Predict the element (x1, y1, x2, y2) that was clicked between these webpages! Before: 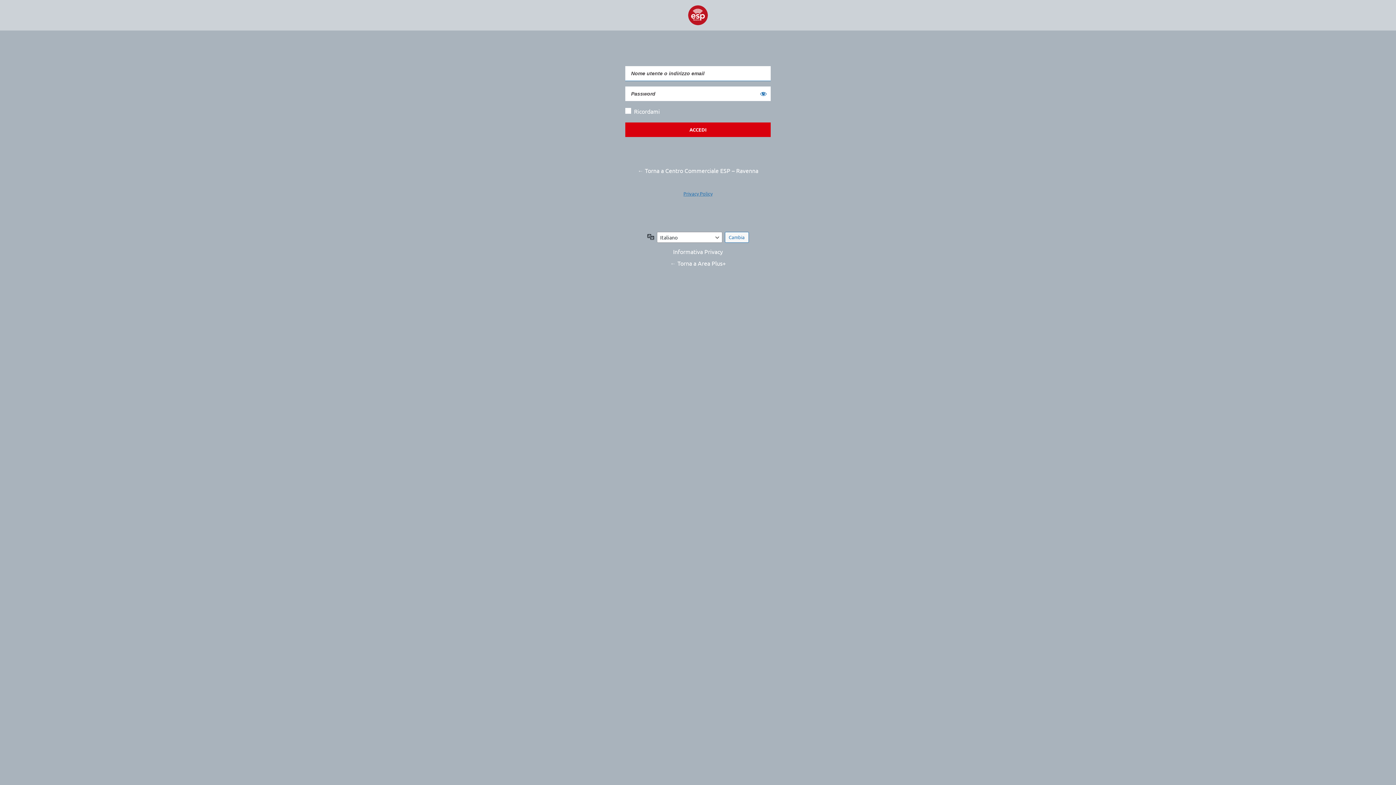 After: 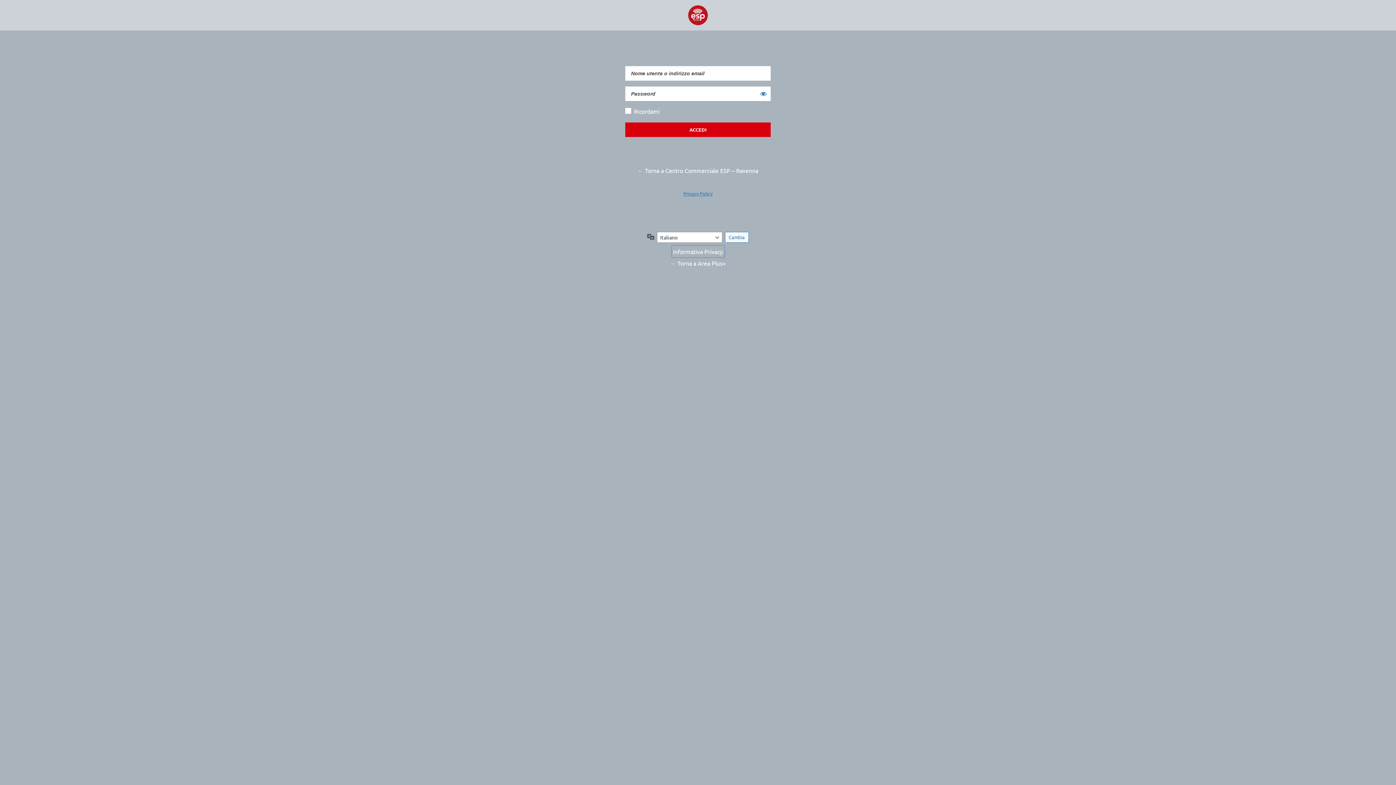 Action: bbox: (671, 245, 724, 257) label: Informativa Privacy